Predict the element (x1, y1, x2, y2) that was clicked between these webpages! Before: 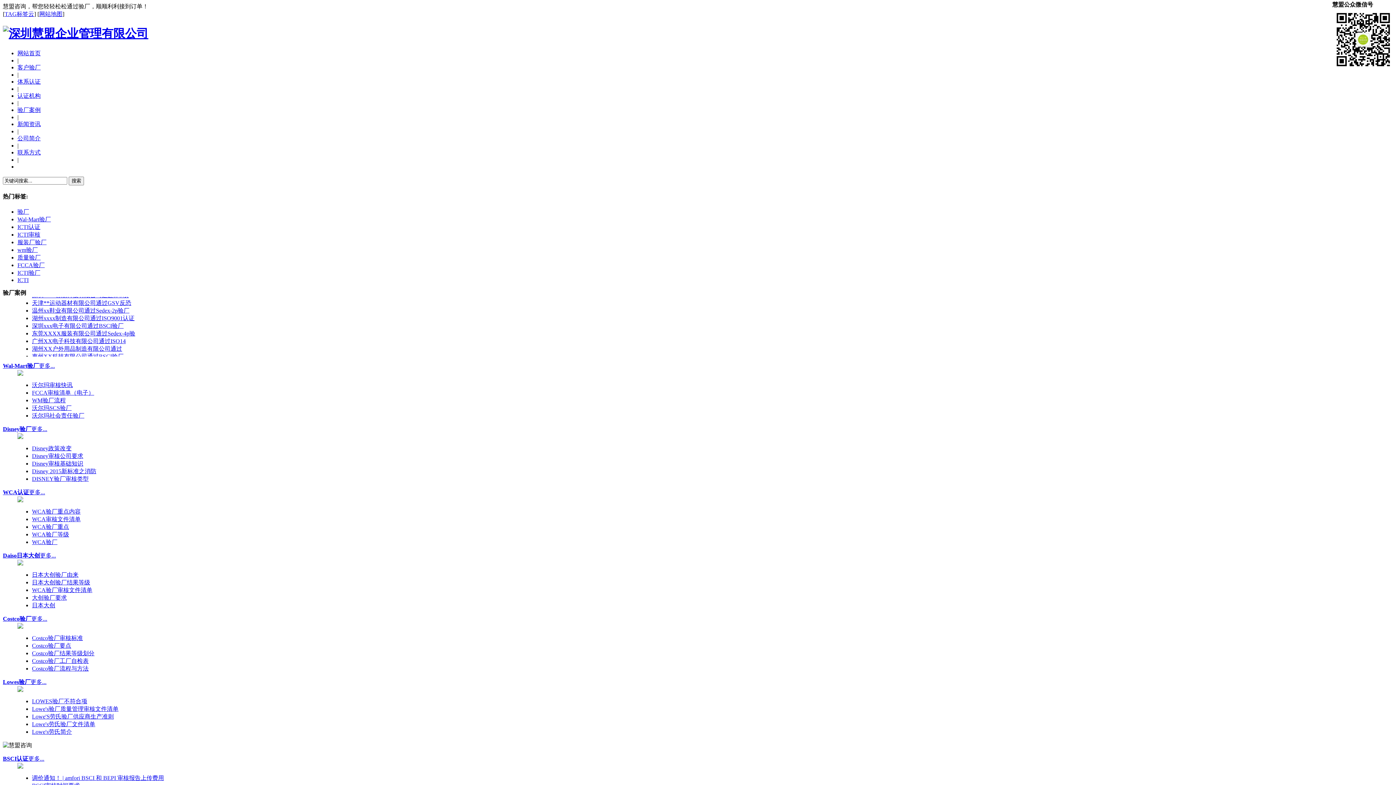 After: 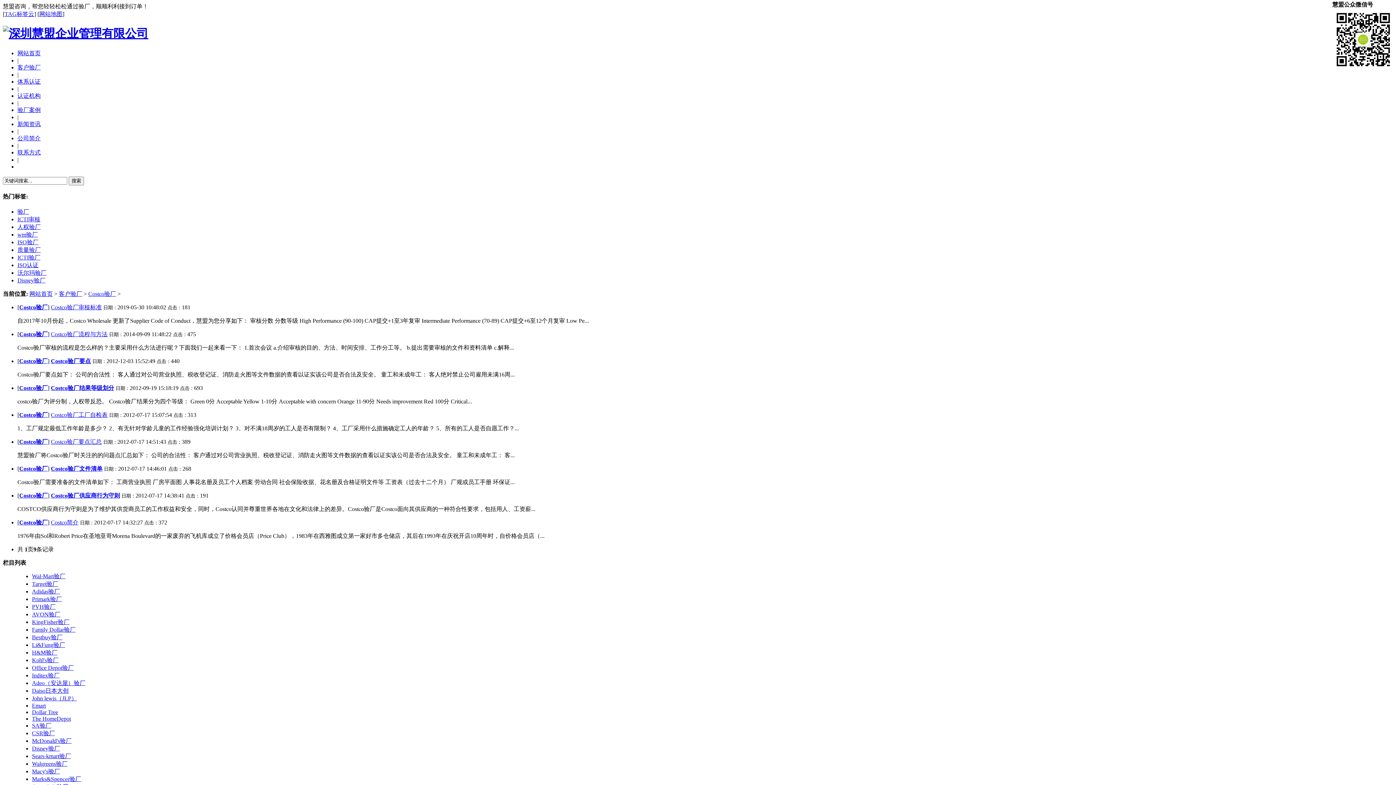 Action: label: 更多... bbox: (31, 616, 47, 622)